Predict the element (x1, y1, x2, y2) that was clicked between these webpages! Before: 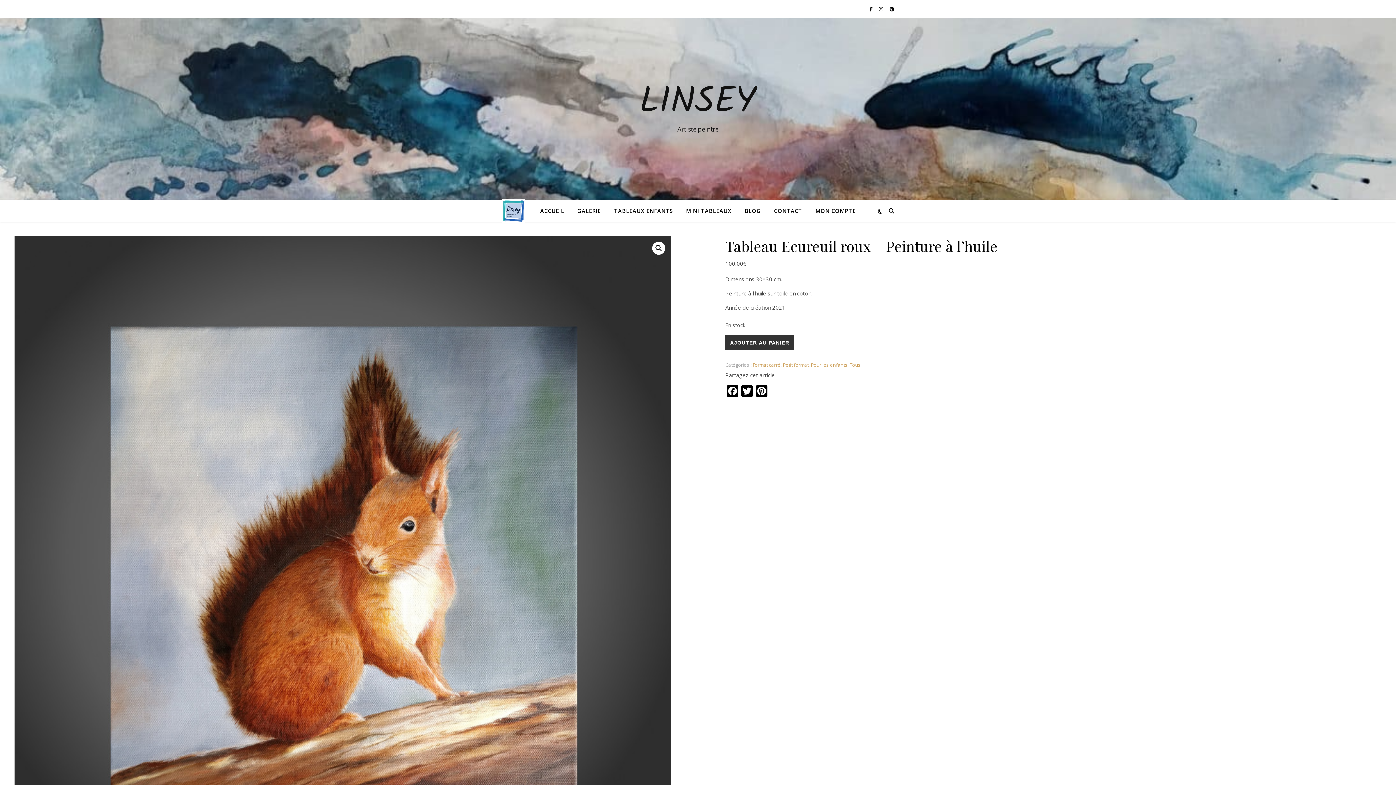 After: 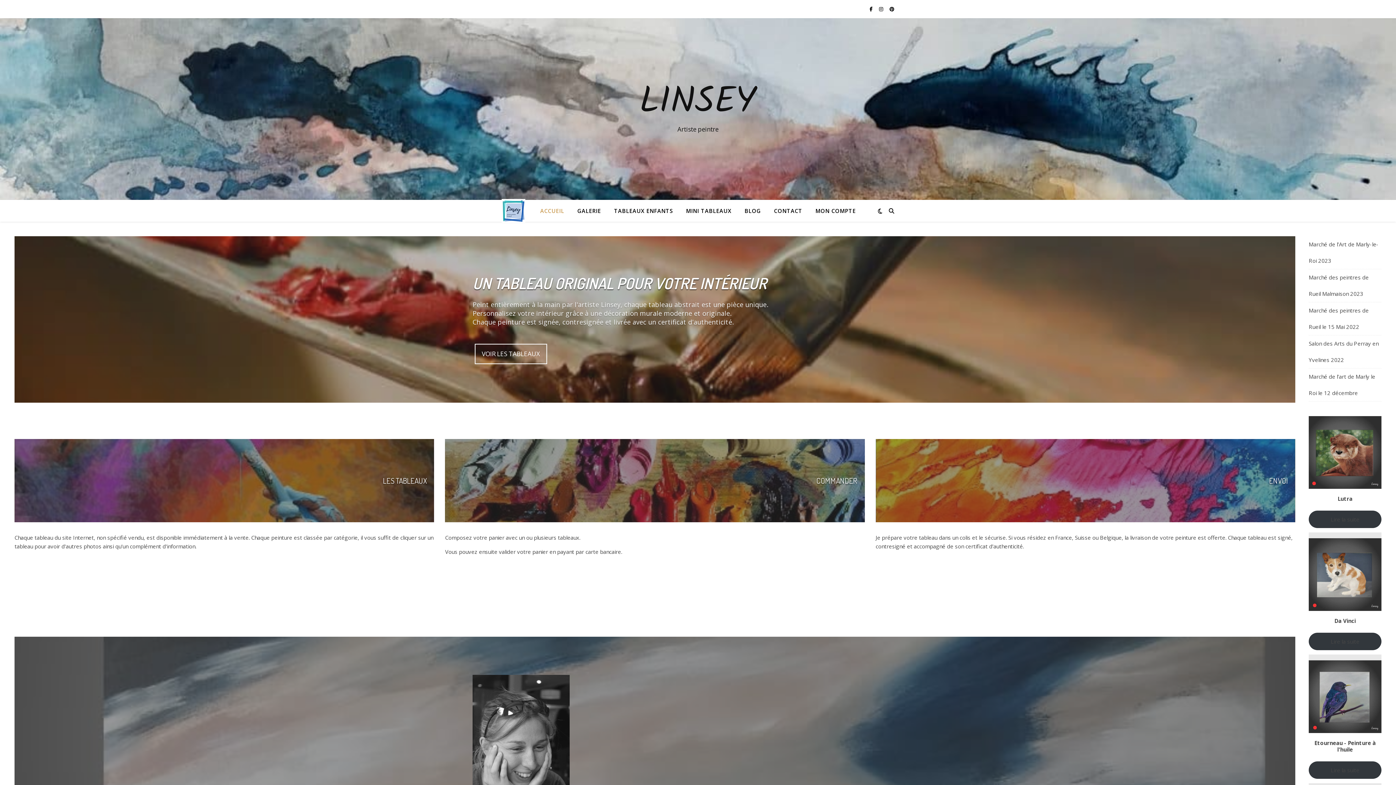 Action: bbox: (540, 200, 570, 221) label: ACCUEIL